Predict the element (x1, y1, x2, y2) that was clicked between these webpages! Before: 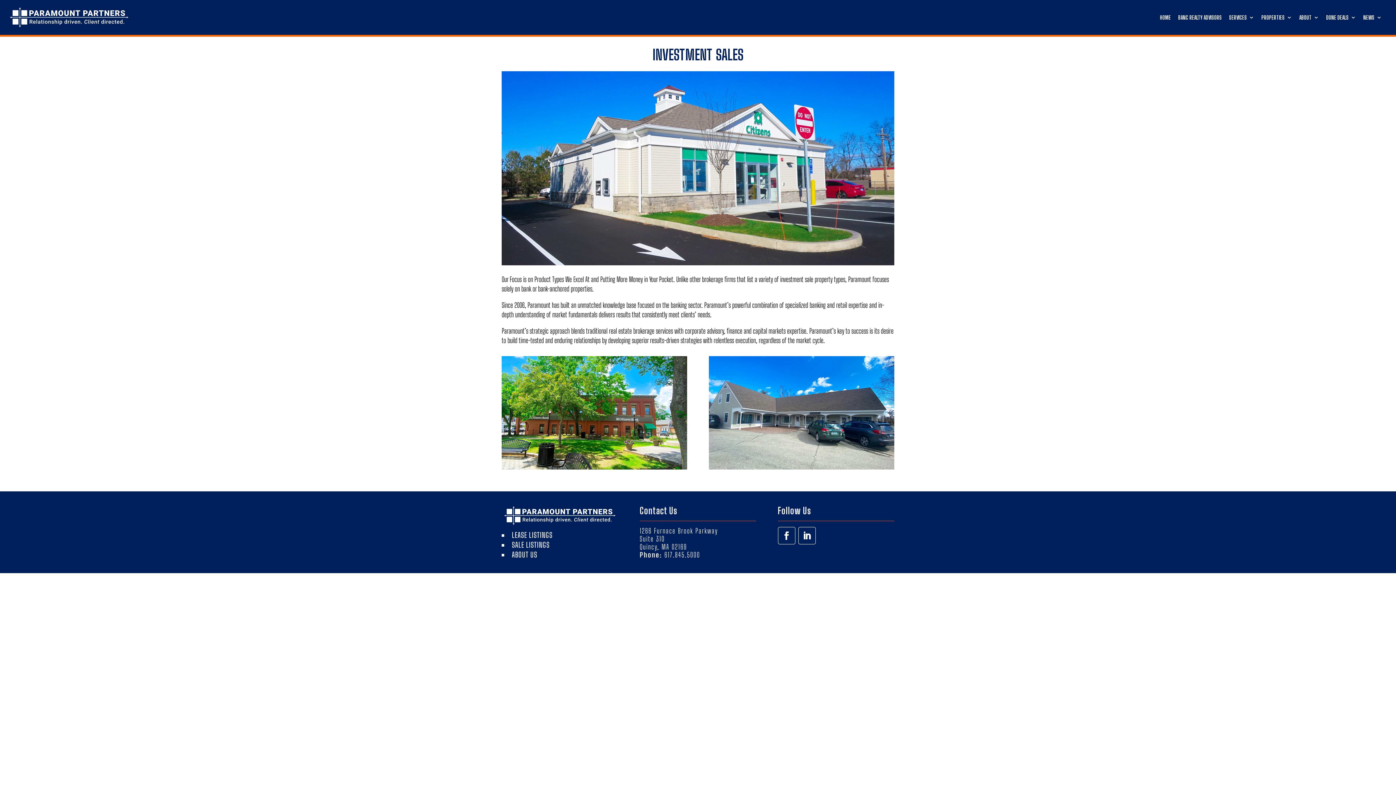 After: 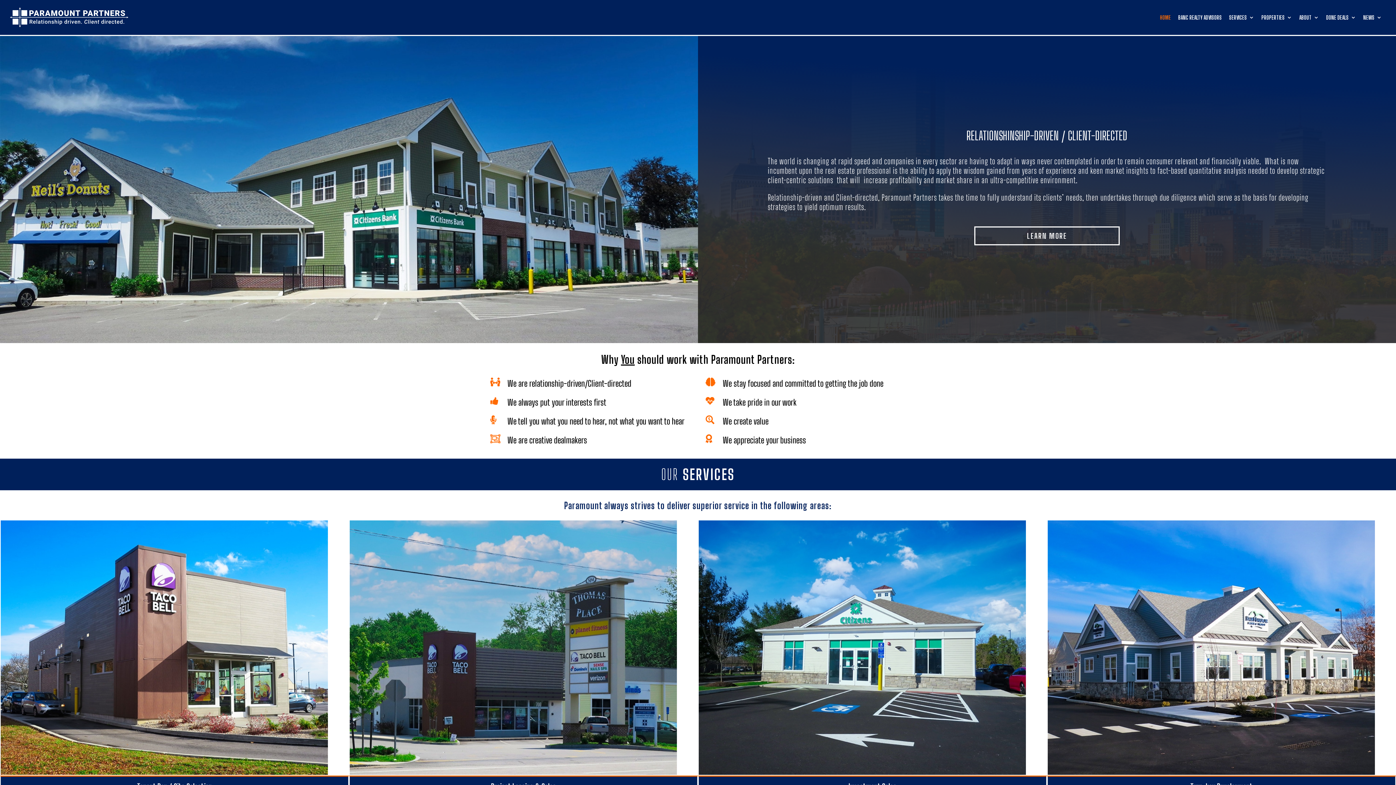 Action: bbox: (7, 5, 130, 29)